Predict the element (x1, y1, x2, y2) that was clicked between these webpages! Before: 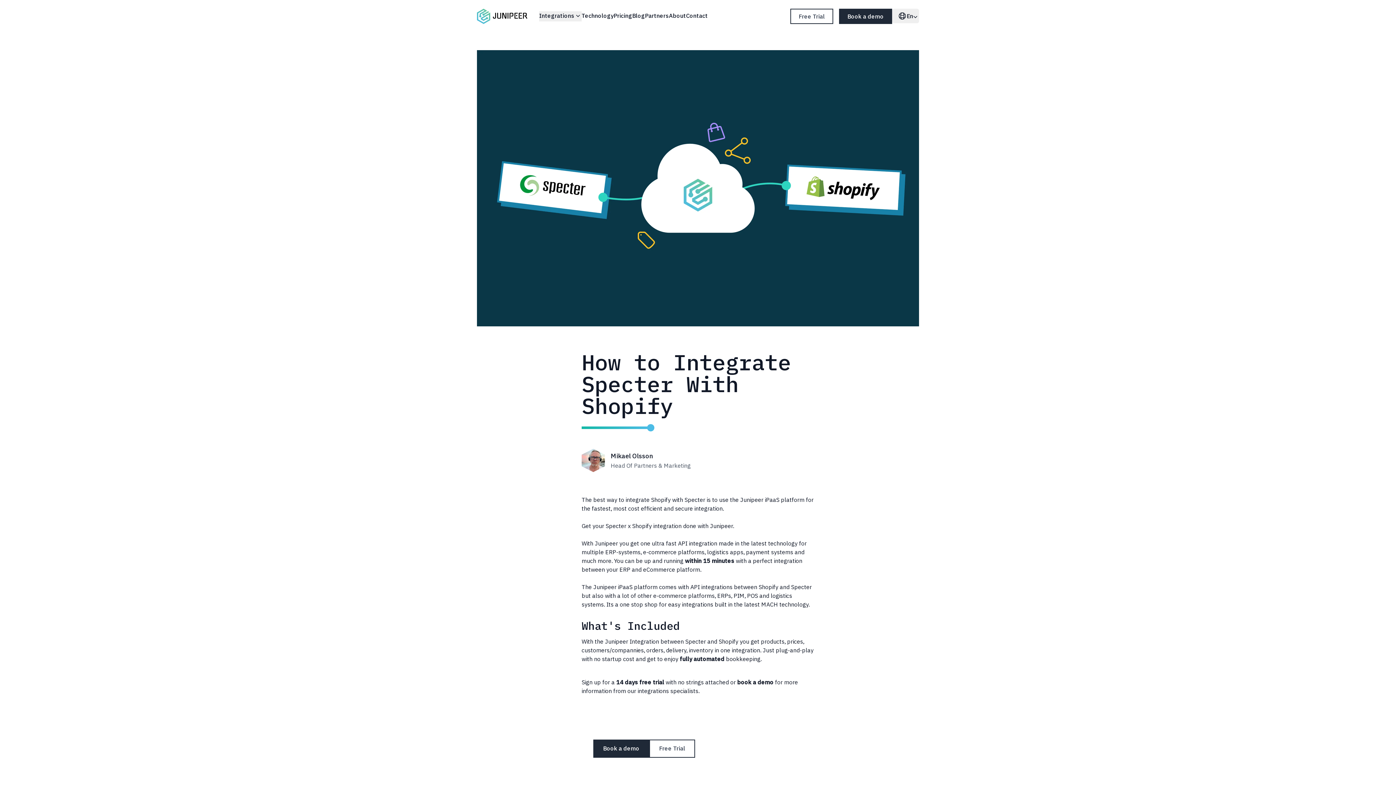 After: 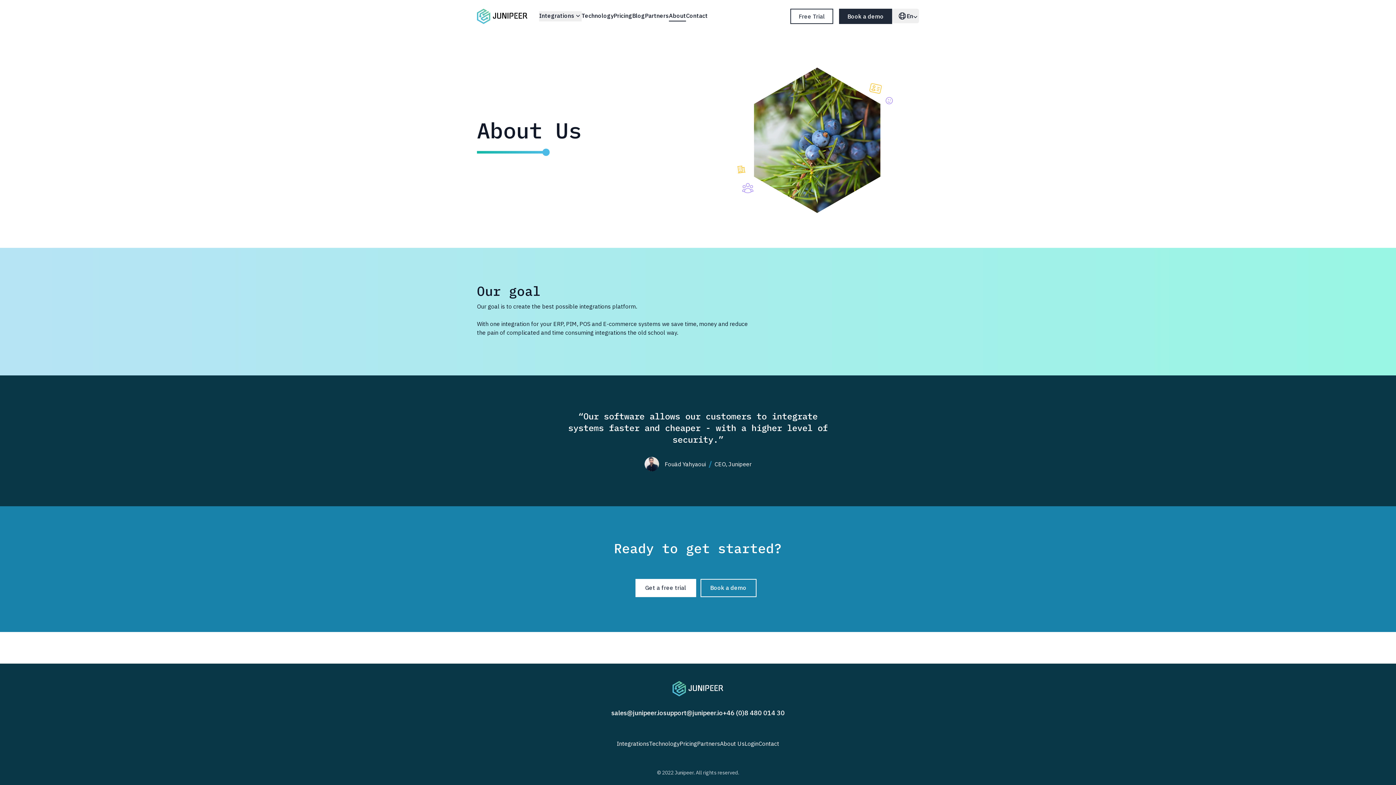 Action: label: About bbox: (669, 12, 686, 20)